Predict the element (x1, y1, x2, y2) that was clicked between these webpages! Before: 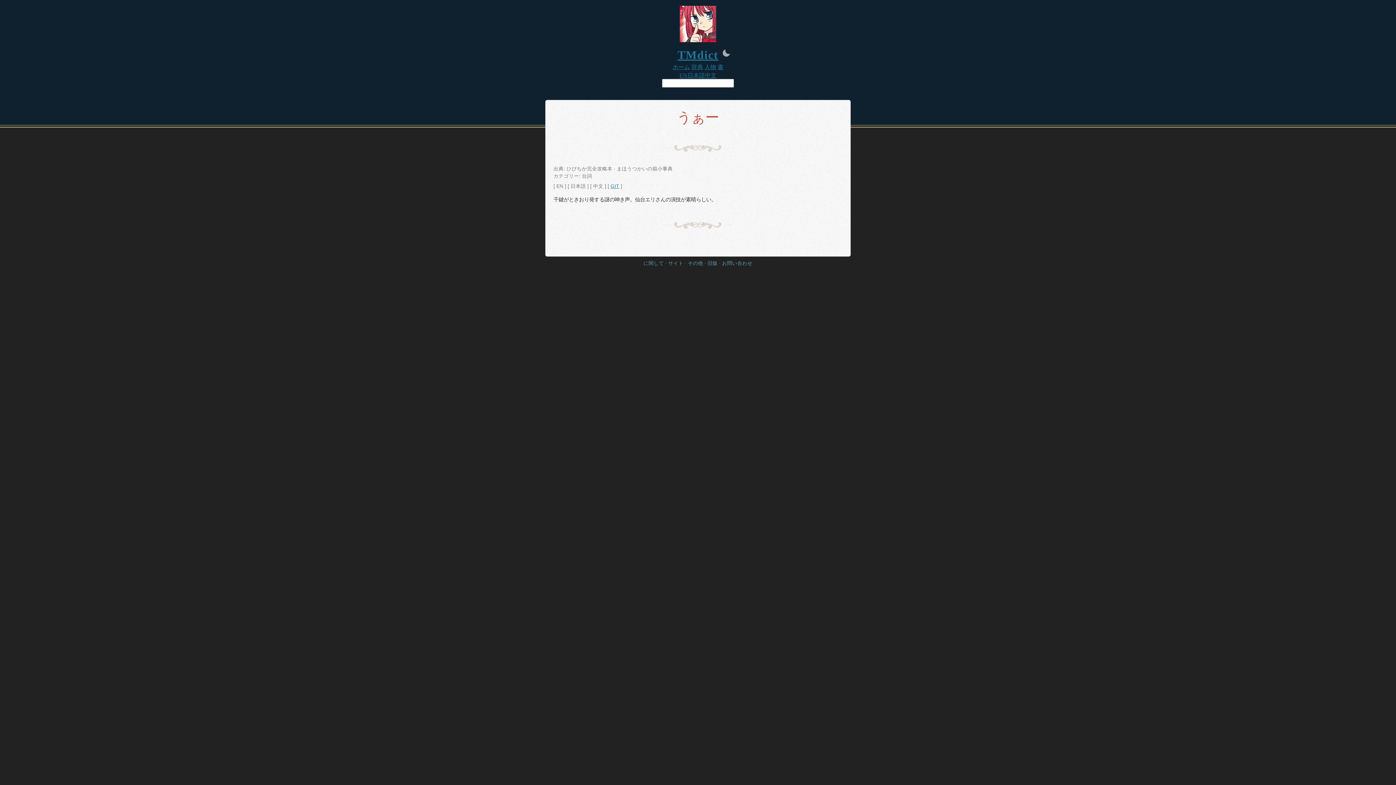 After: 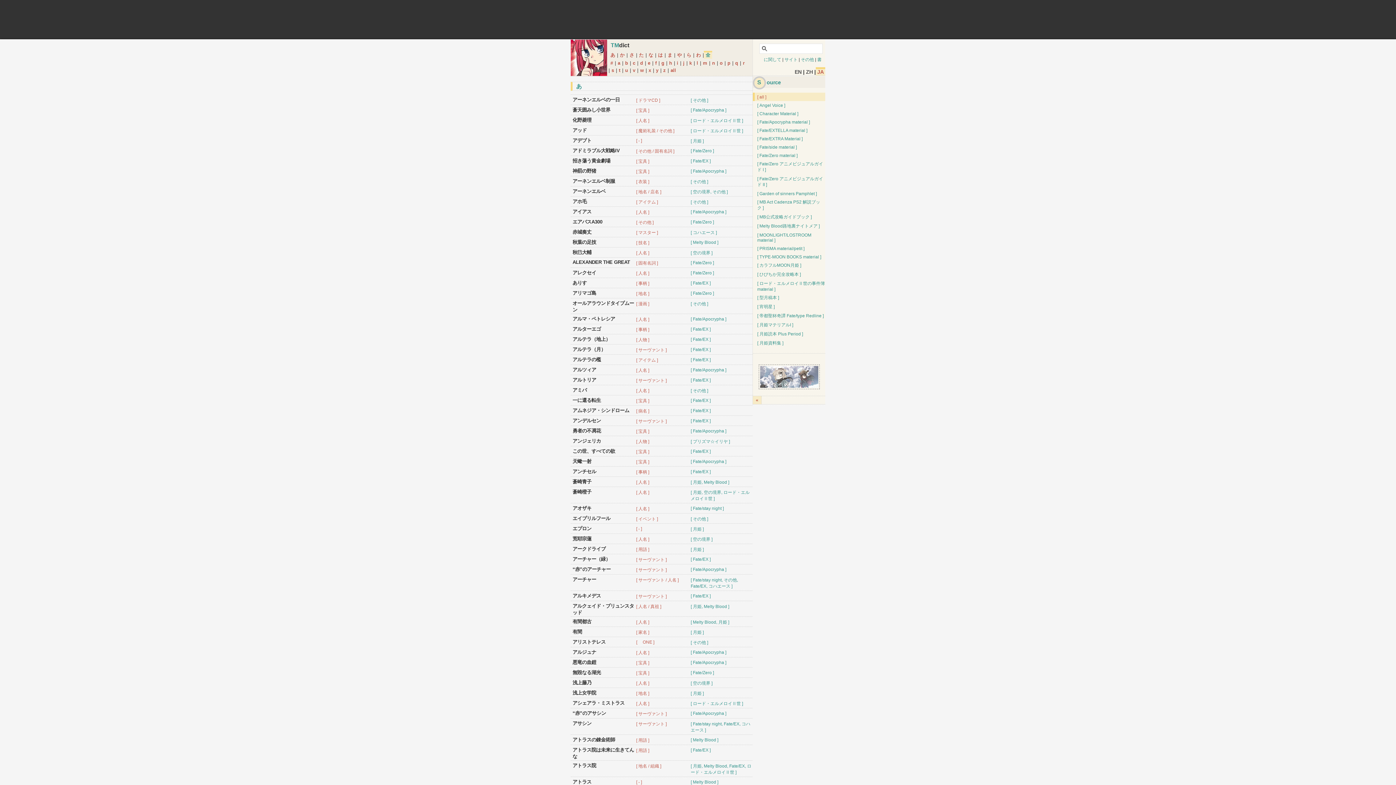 Action: bbox: (707, 260, 717, 266) label: 旧版